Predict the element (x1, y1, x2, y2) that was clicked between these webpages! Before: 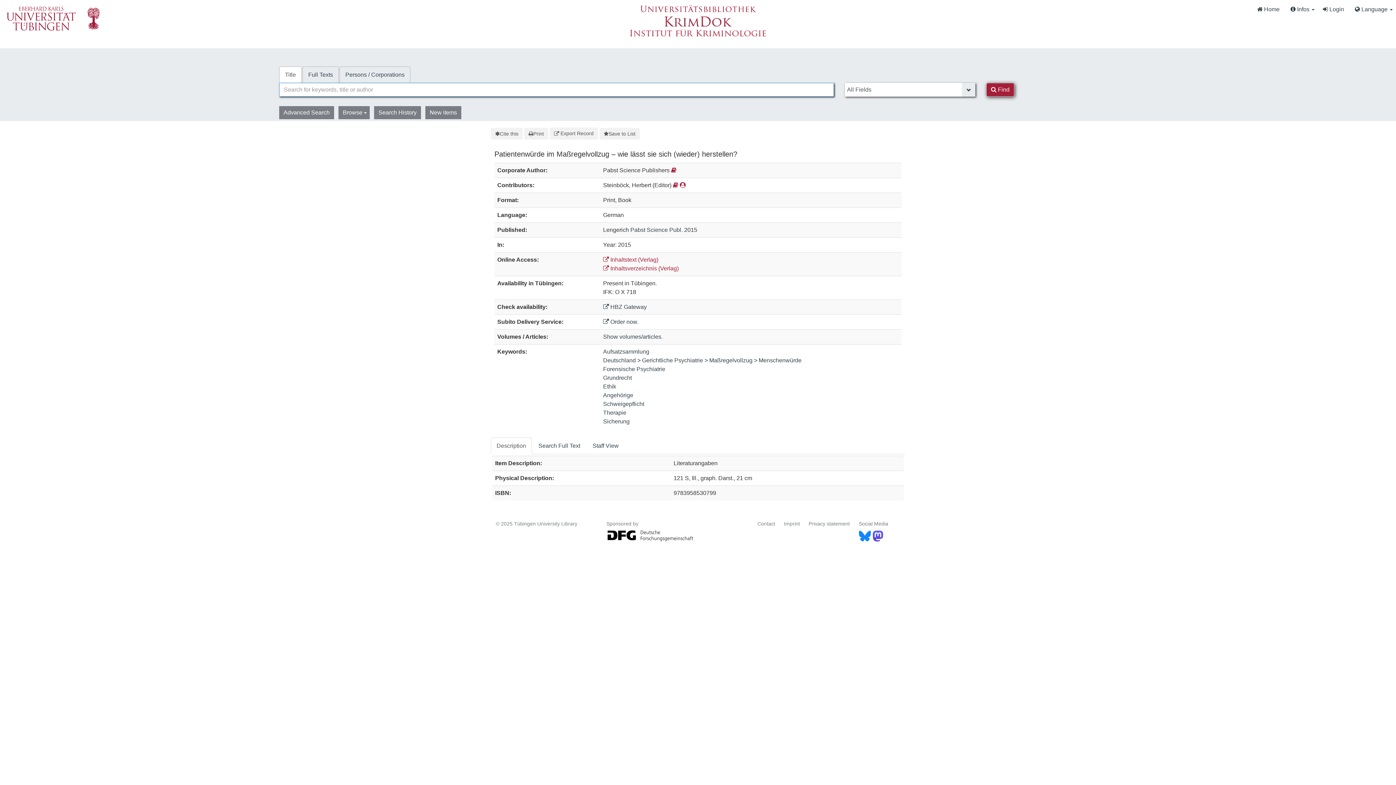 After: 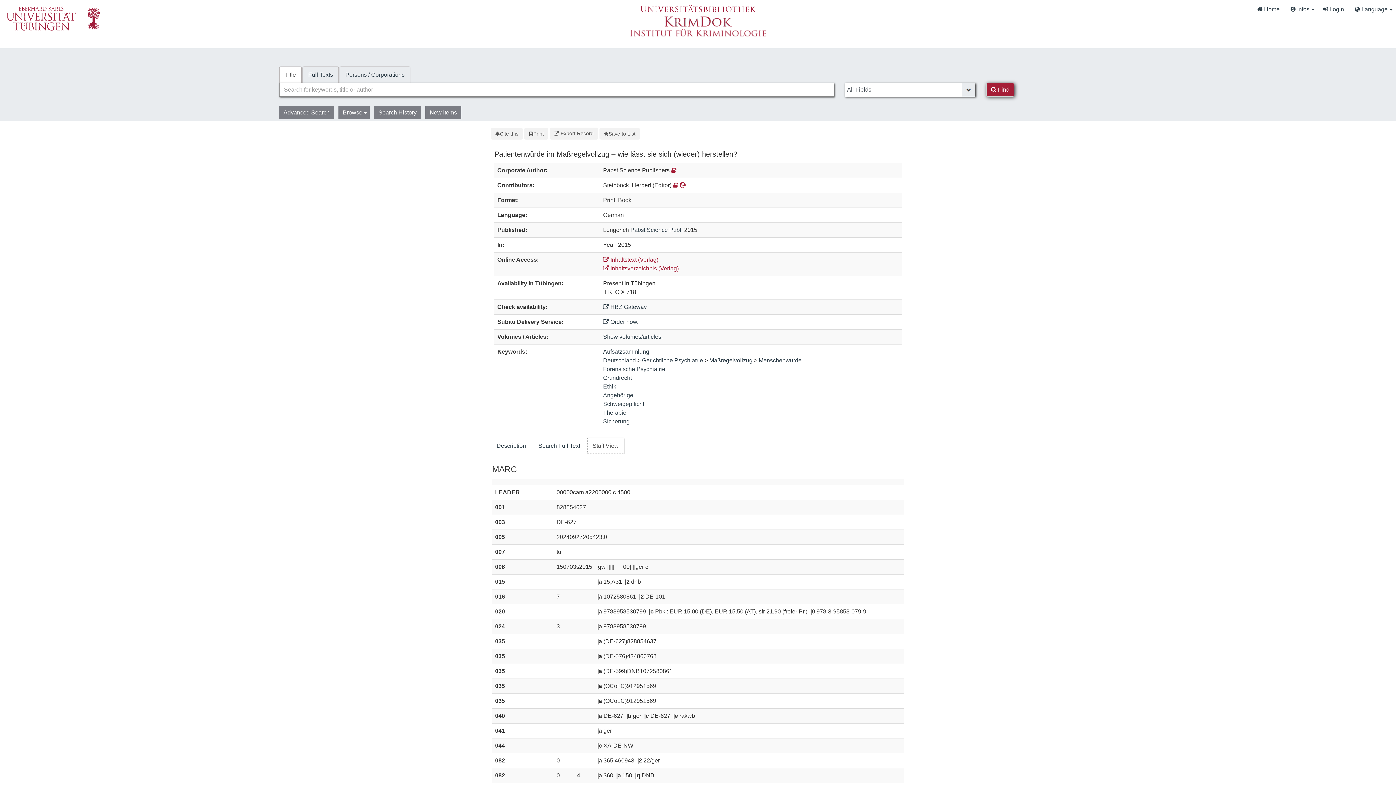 Action: bbox: (586, 437, 624, 454) label: Staff View